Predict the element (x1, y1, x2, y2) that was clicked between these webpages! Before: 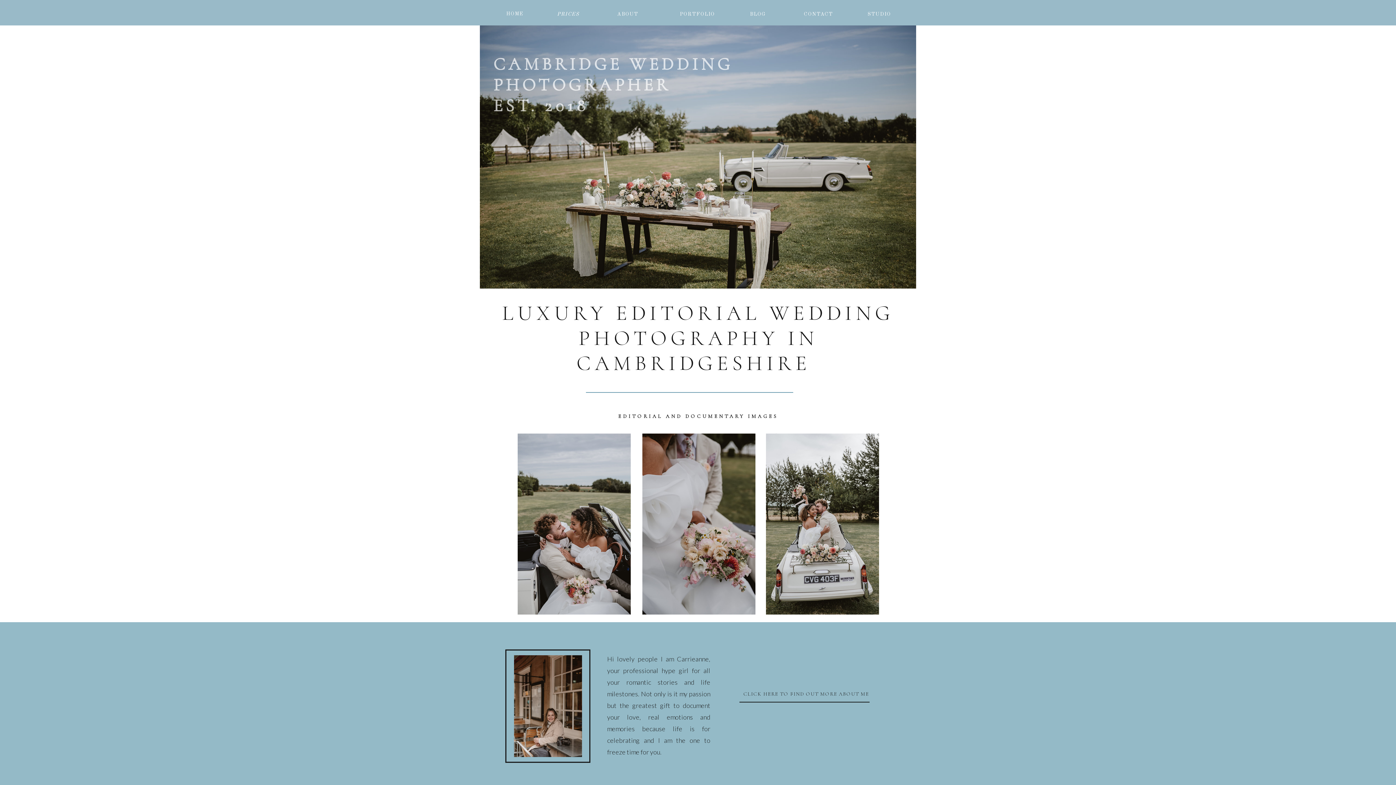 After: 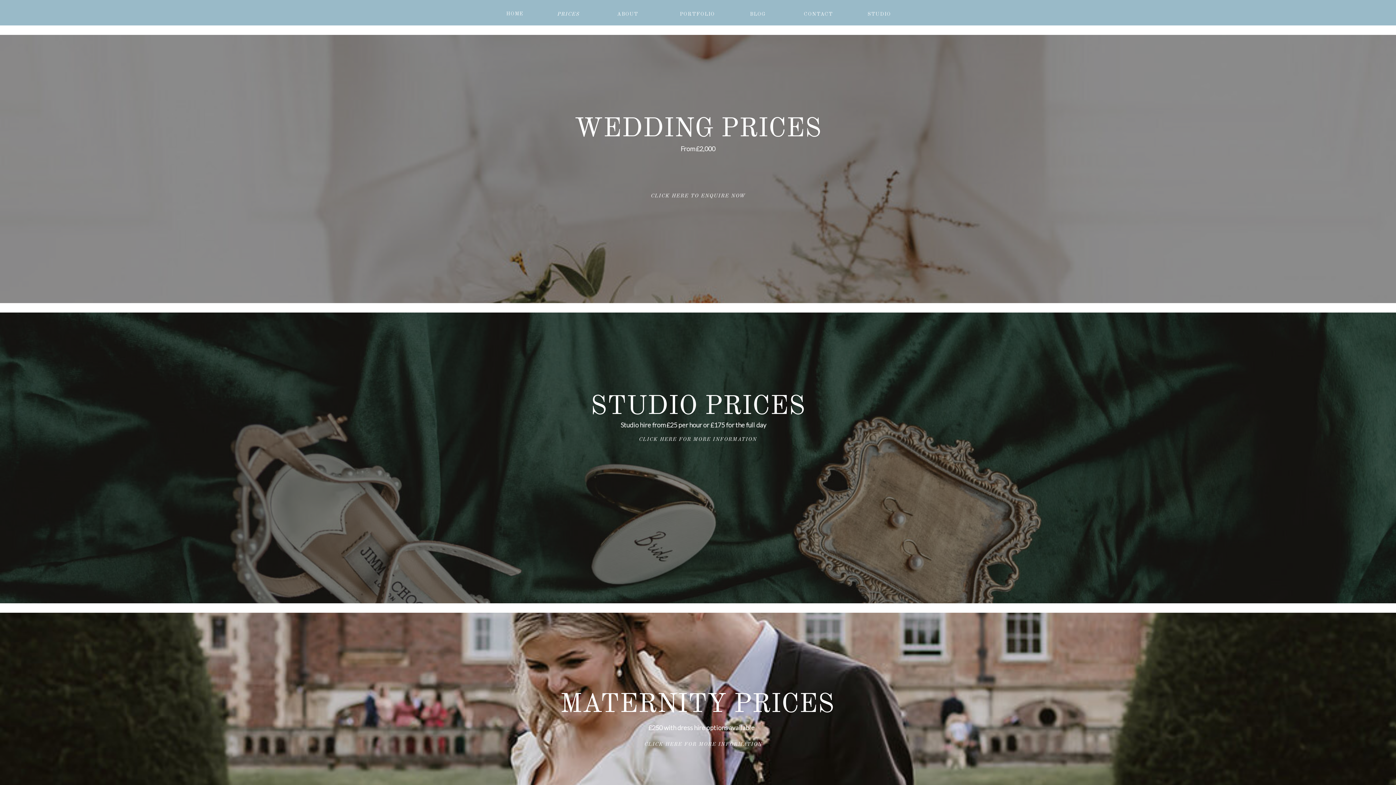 Action: label: PRICES bbox: (548, 9, 589, 16)